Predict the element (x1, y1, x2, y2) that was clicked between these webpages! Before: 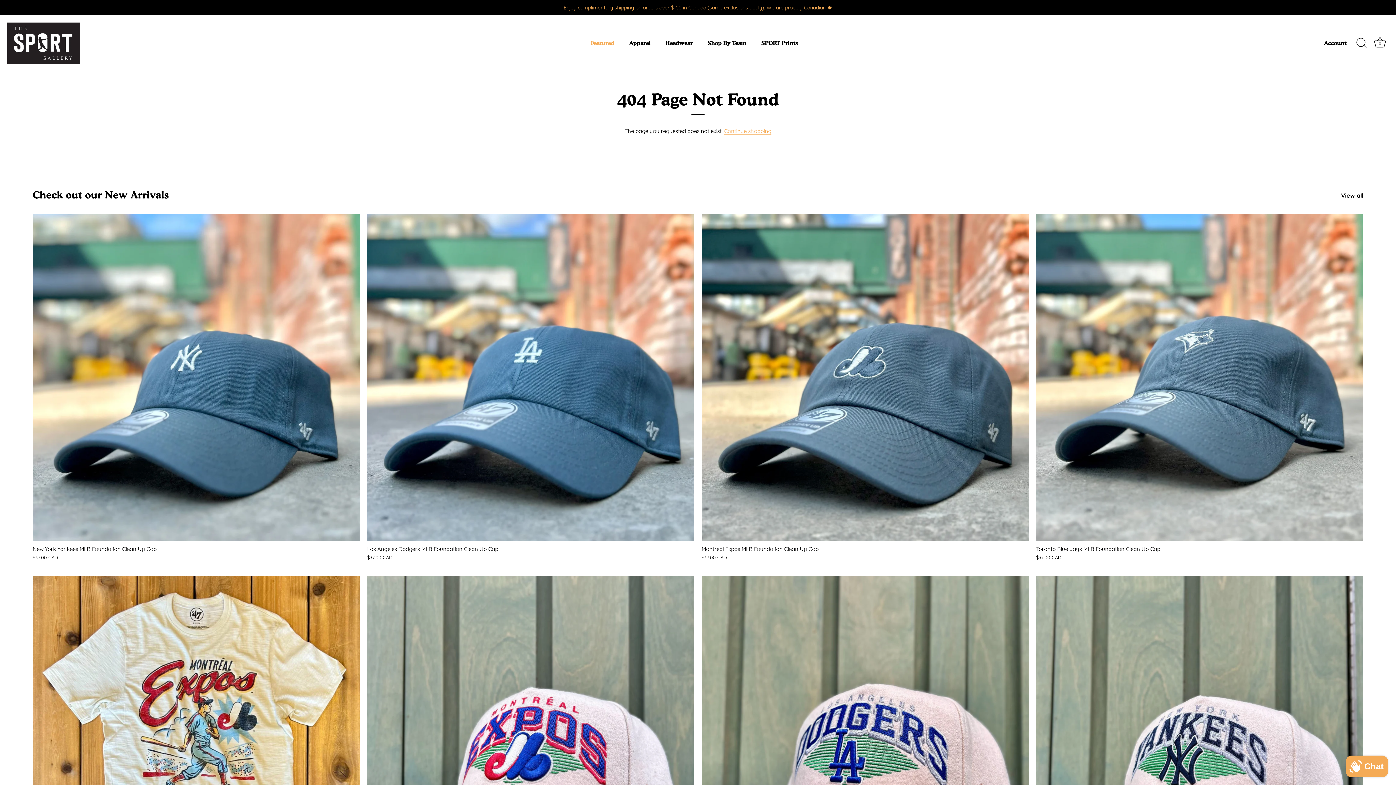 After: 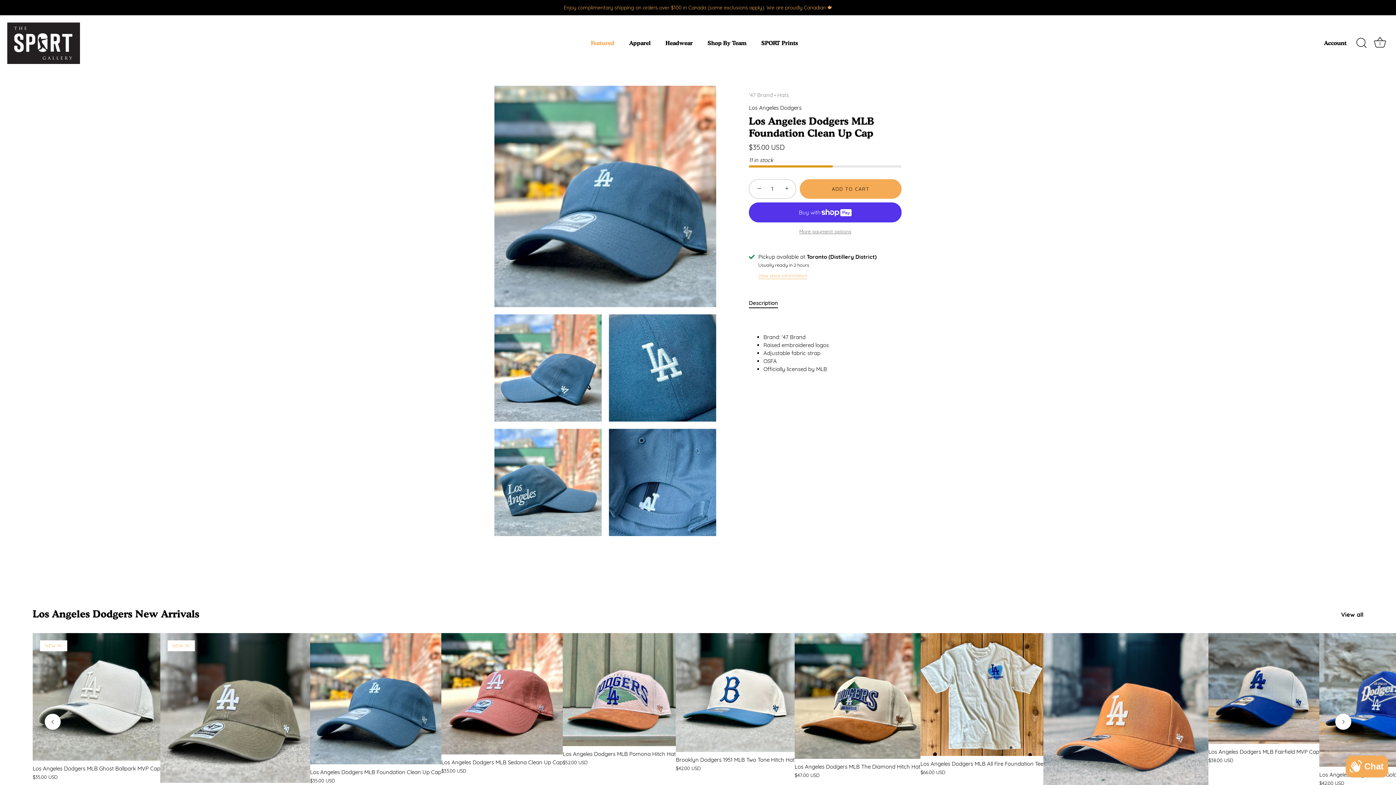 Action: label: Los Angeles Dodgers MLB Foundation Clean Up Cap
$37.00 CAD bbox: (367, 541, 694, 561)